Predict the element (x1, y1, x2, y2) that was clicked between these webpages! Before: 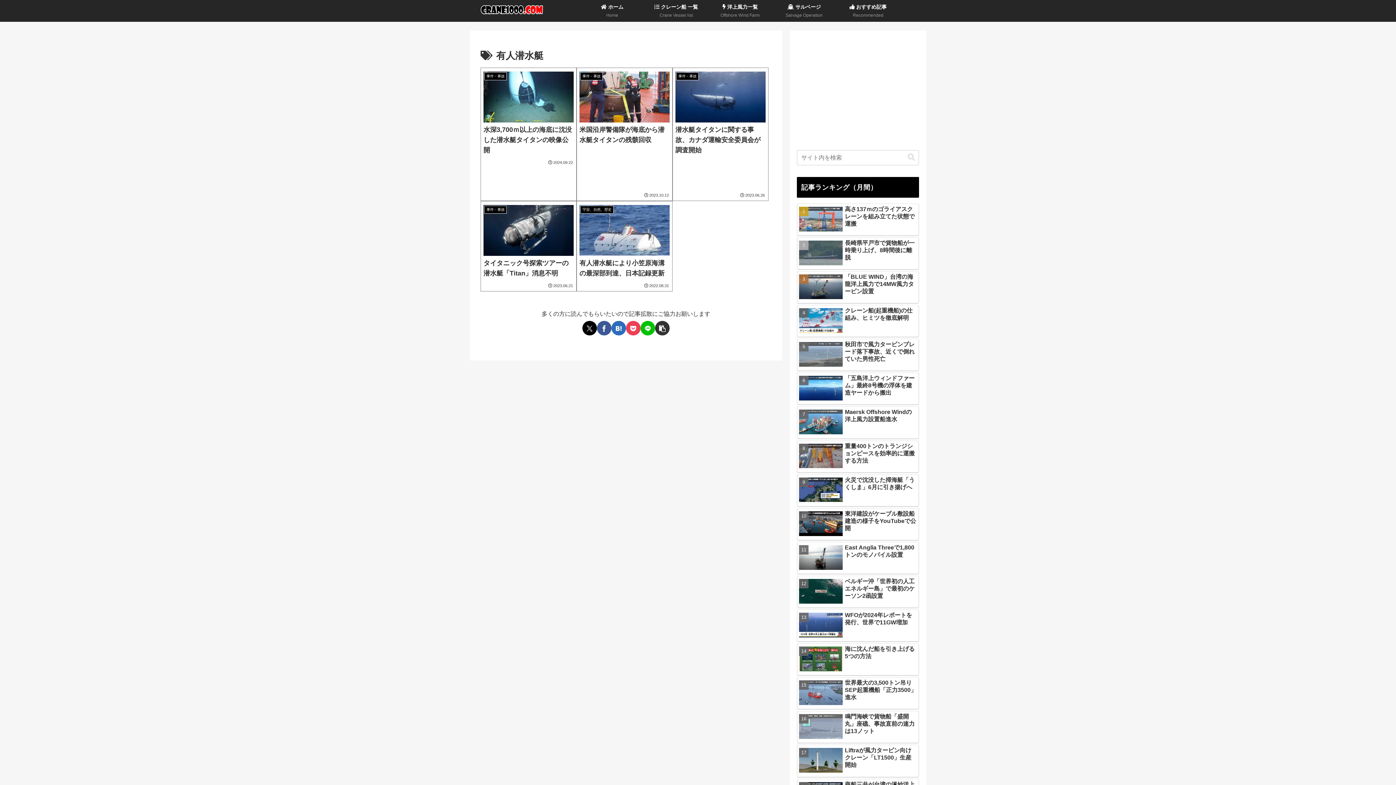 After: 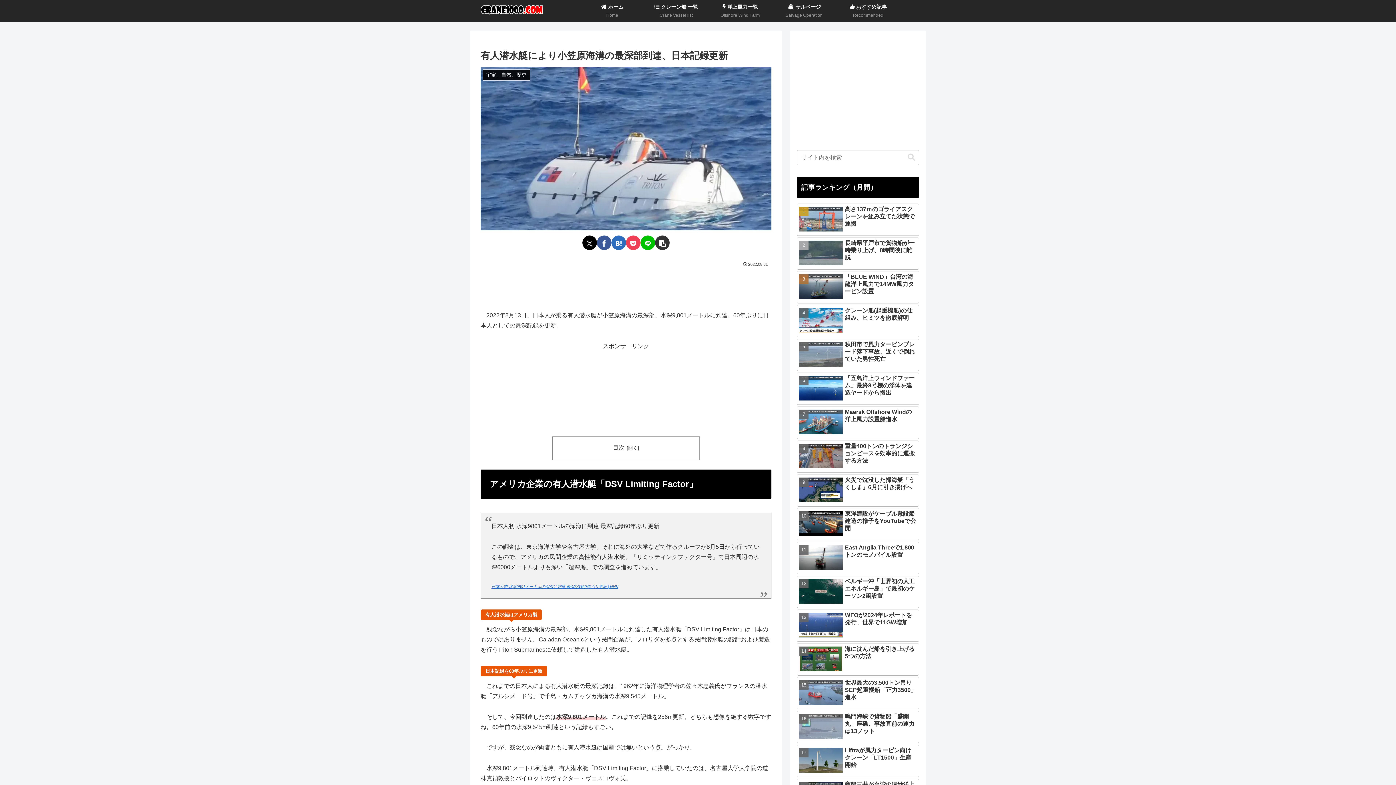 Action: bbox: (576, 168, 672, 258) label: 宇宙、自然、歴史
有人潜水艇により小笠原海溝の最深部到達、日本記録更新
2022.08.31